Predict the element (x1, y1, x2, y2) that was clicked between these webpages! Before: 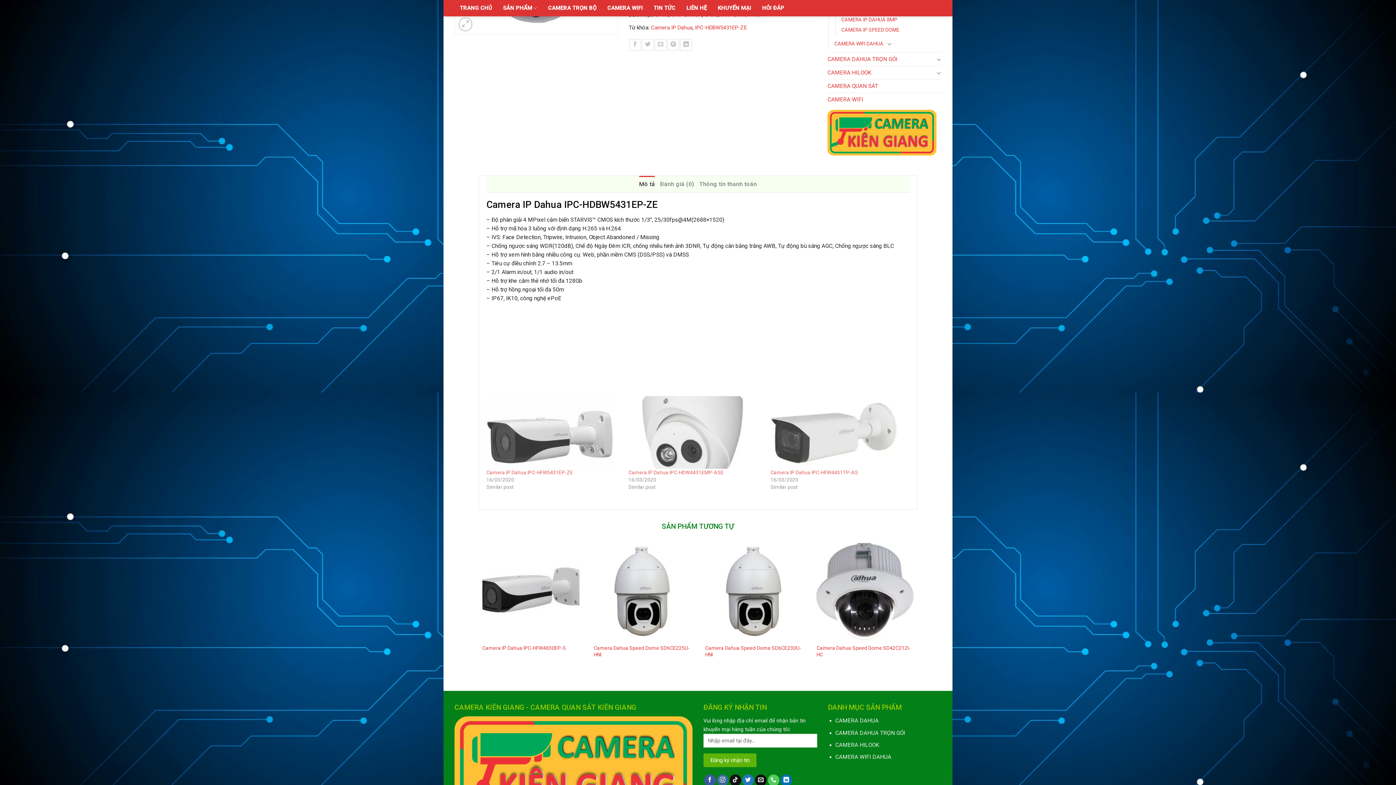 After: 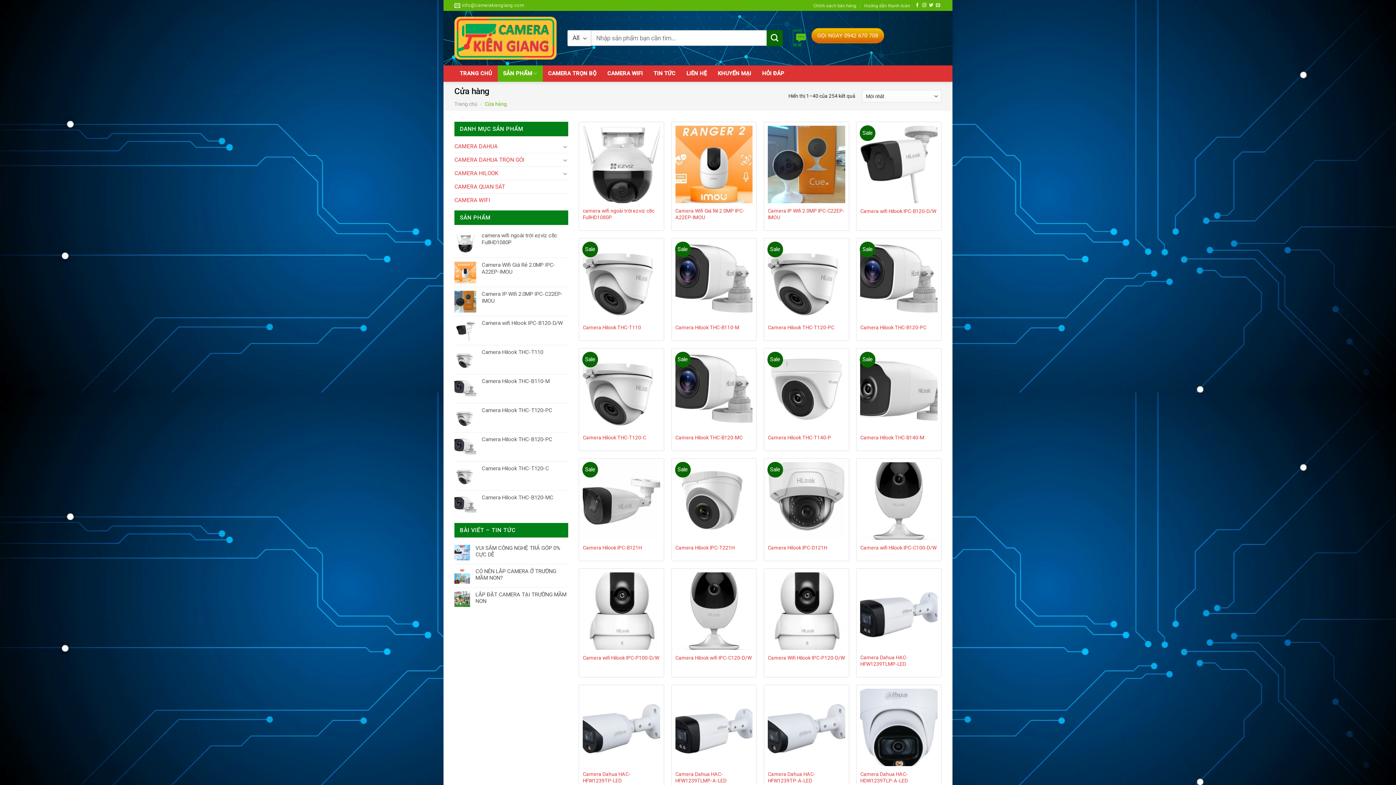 Action: bbox: (497, 0, 542, 16) label: SẢN PHẨM